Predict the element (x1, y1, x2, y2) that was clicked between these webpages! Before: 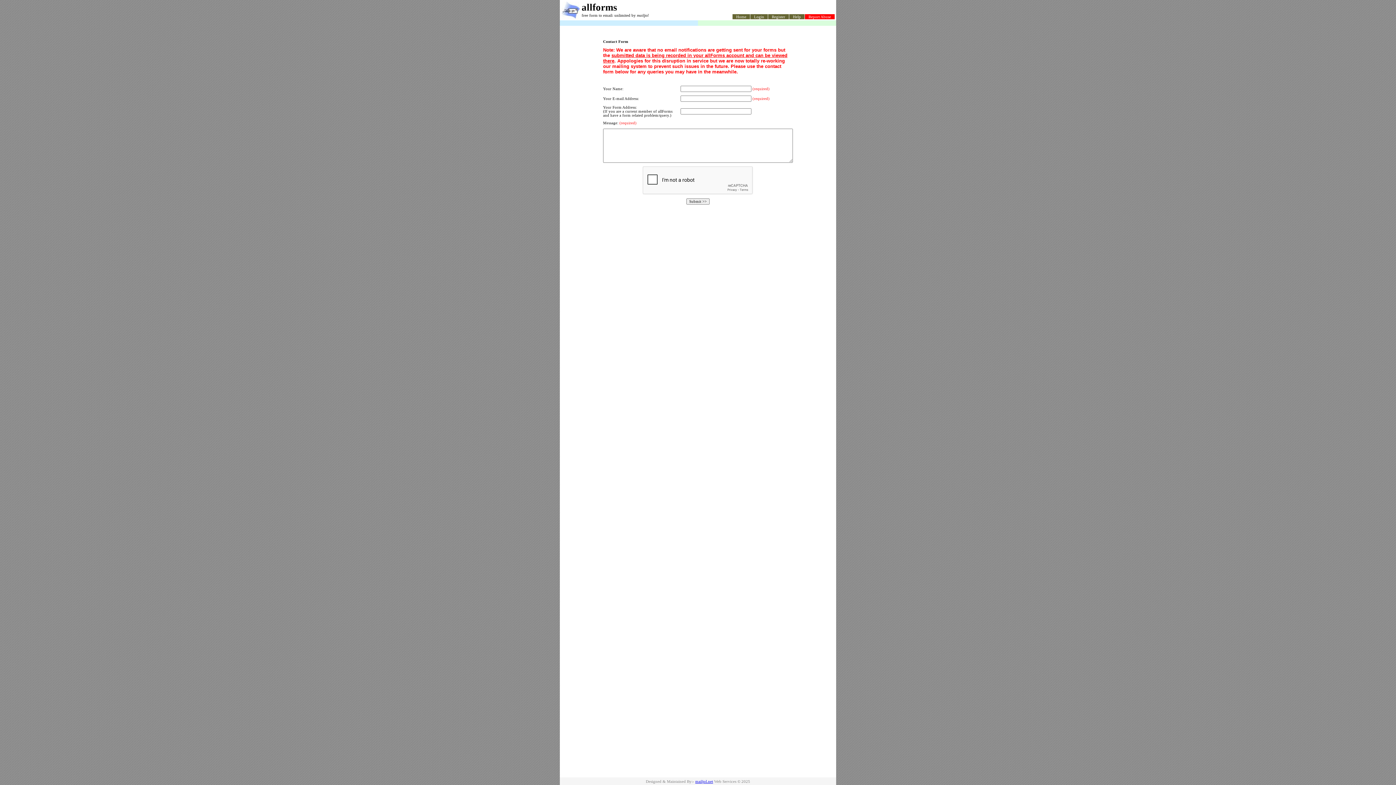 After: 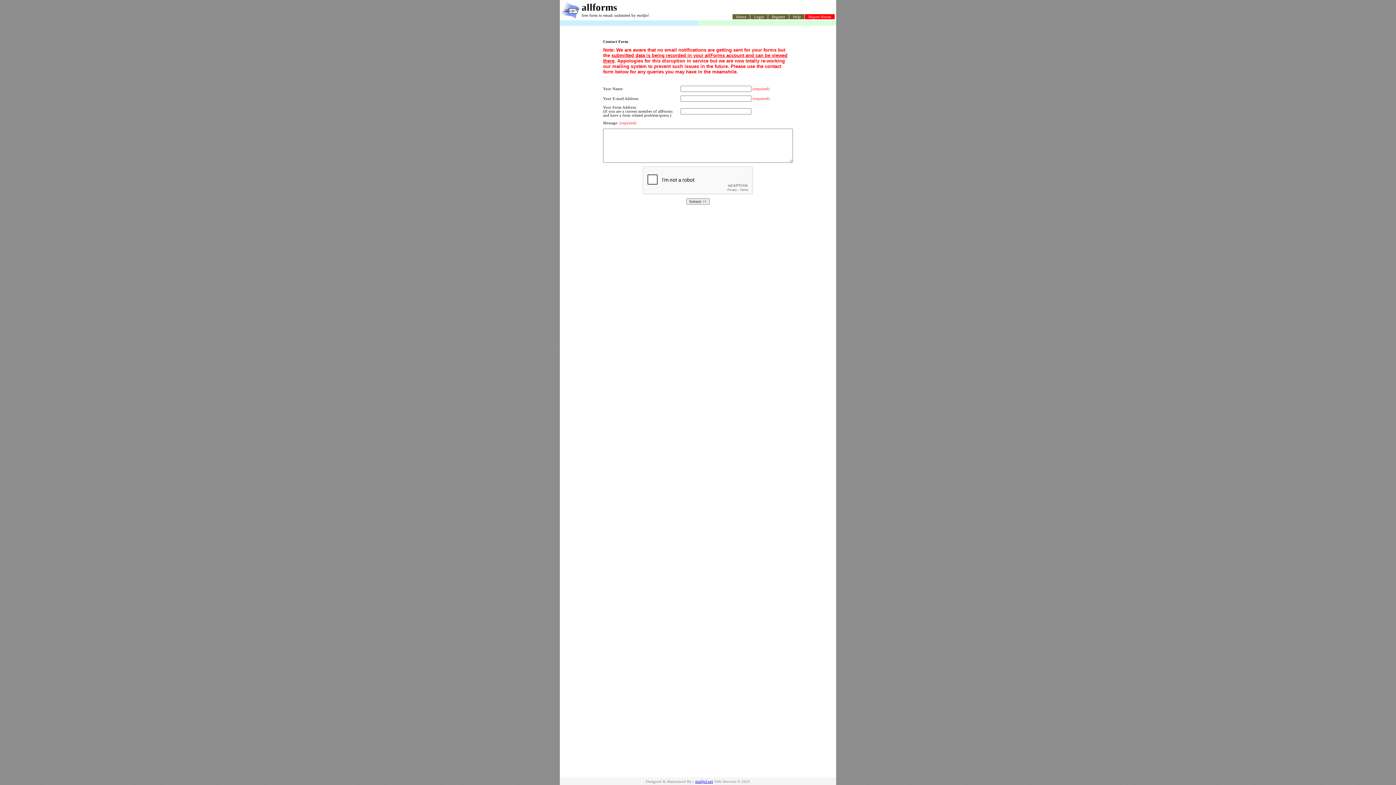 Action: label: Report Abuse bbox: (805, 14, 834, 19)